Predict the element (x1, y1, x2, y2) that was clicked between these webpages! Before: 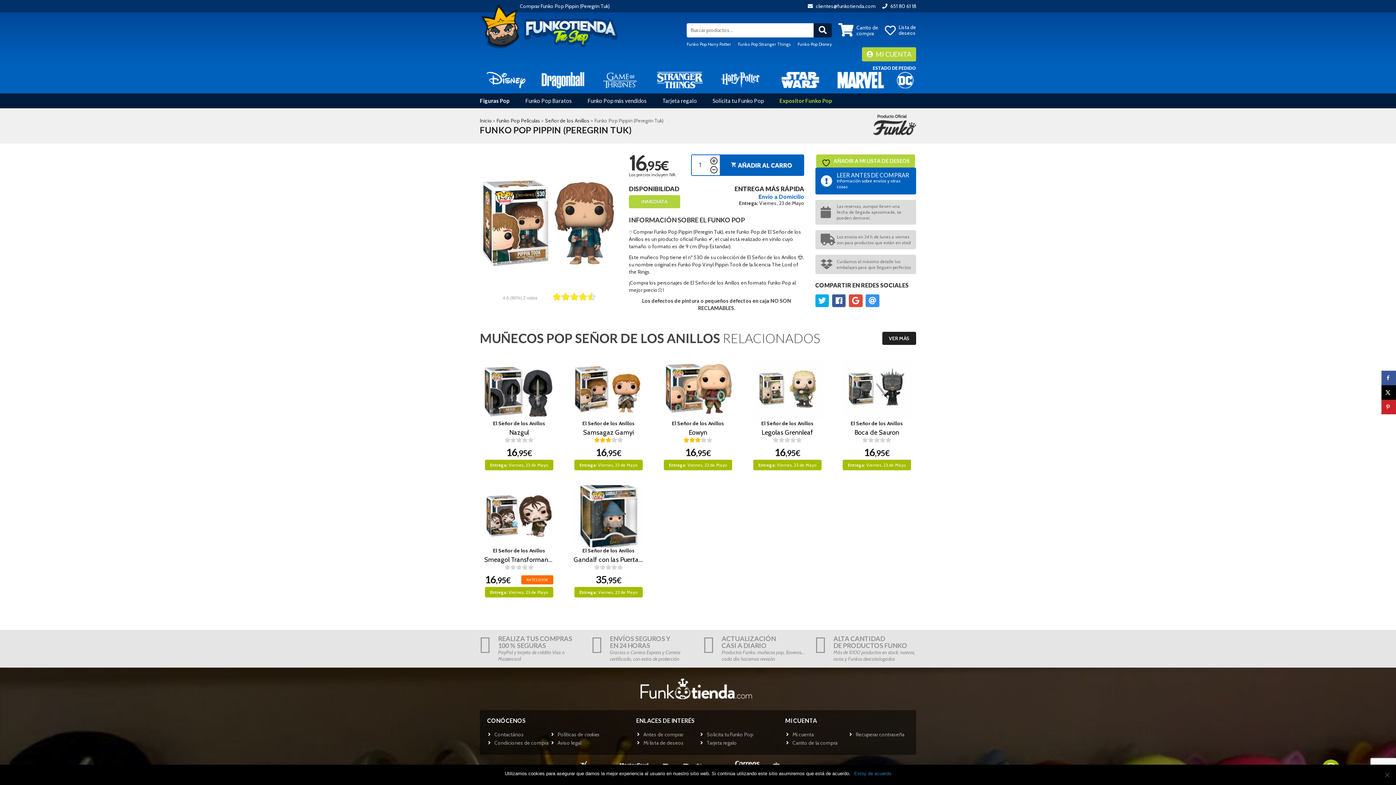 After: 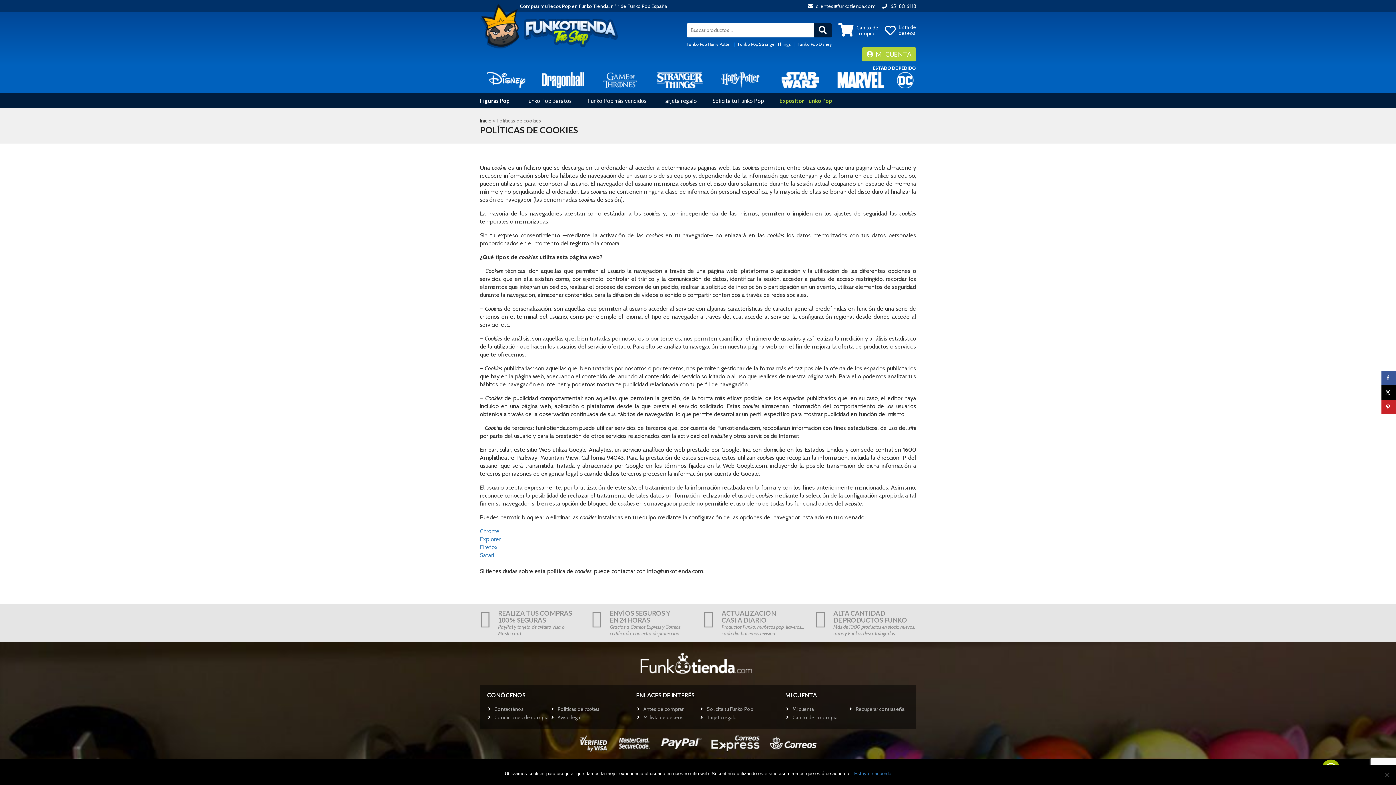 Action: label: Políticas de cookies bbox: (557, 731, 599, 738)